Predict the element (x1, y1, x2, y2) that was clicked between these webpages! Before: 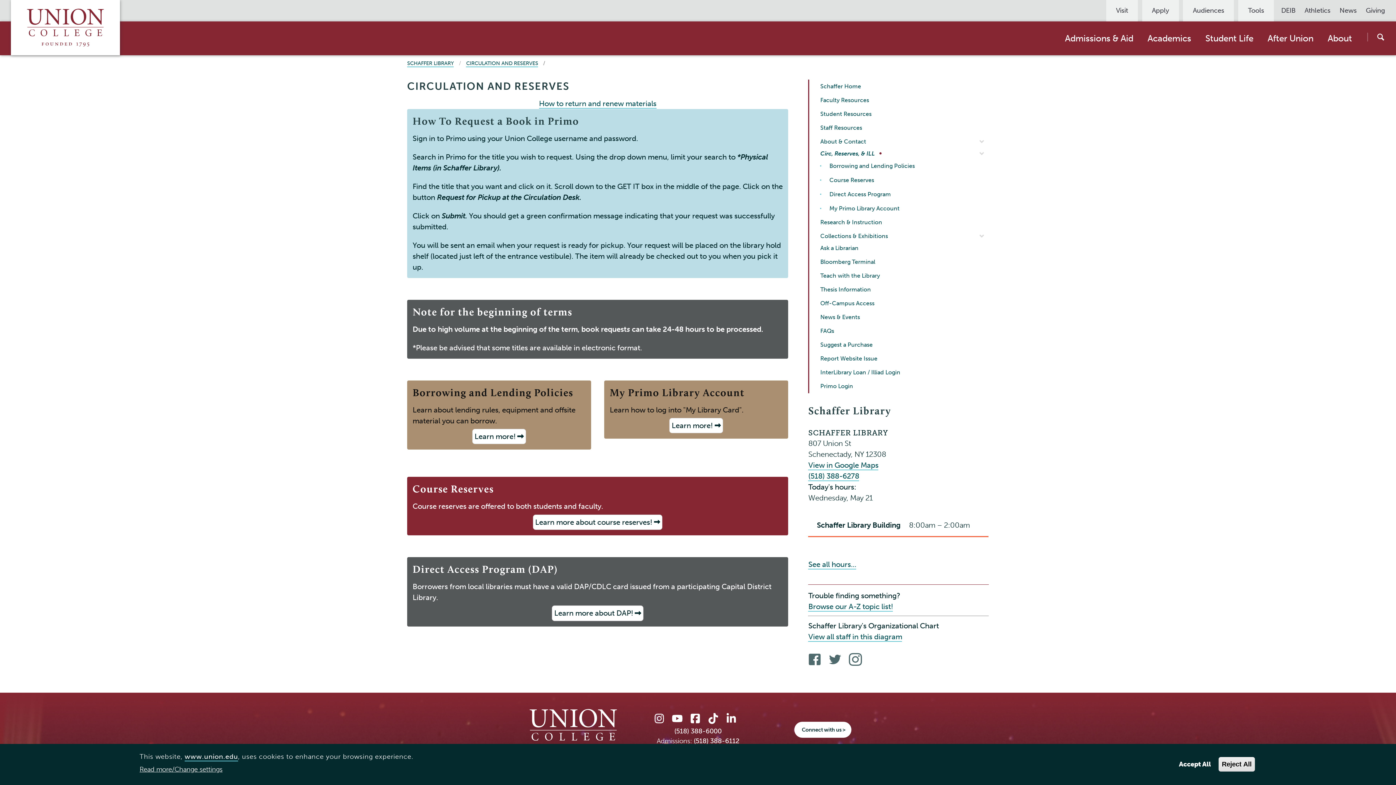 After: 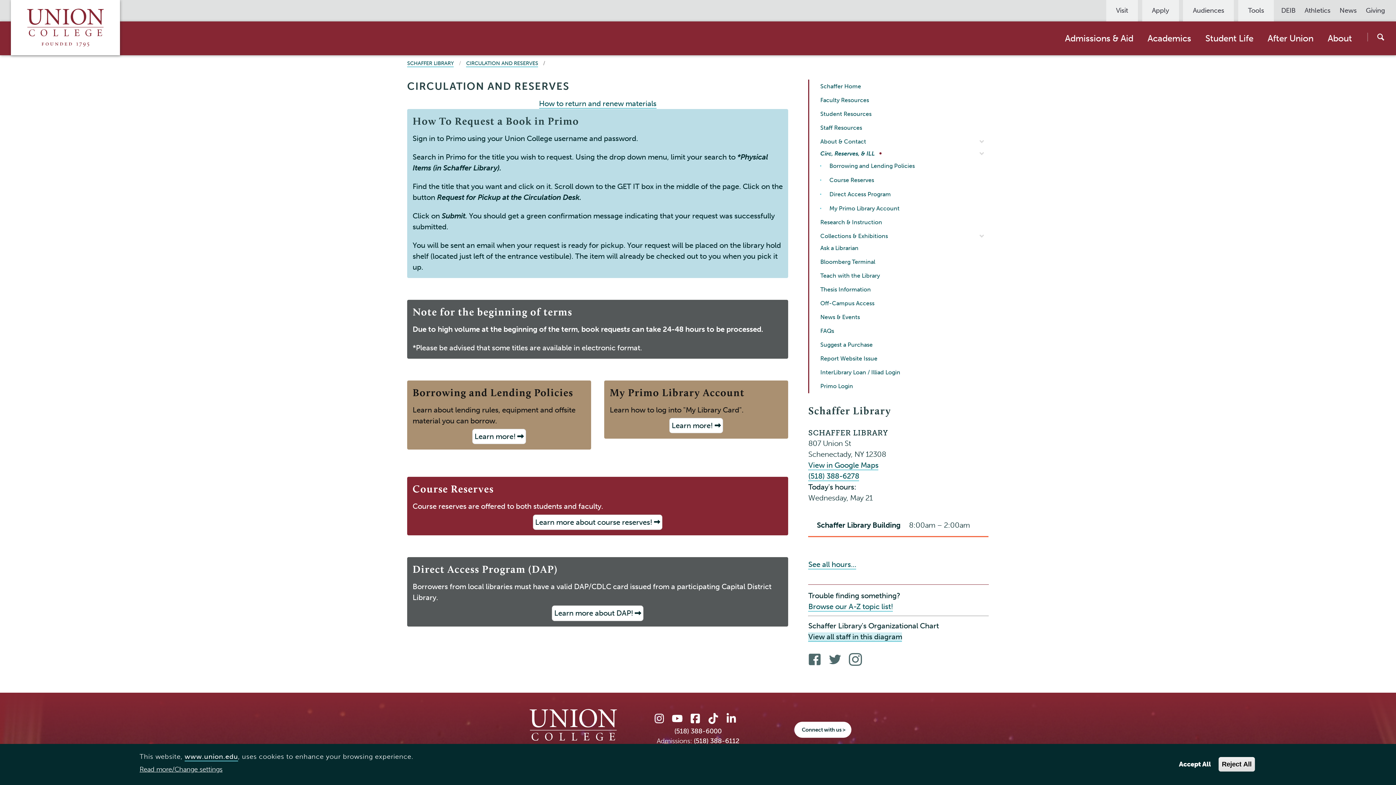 Action: label: View all staff in this diagram bbox: (808, 632, 902, 642)